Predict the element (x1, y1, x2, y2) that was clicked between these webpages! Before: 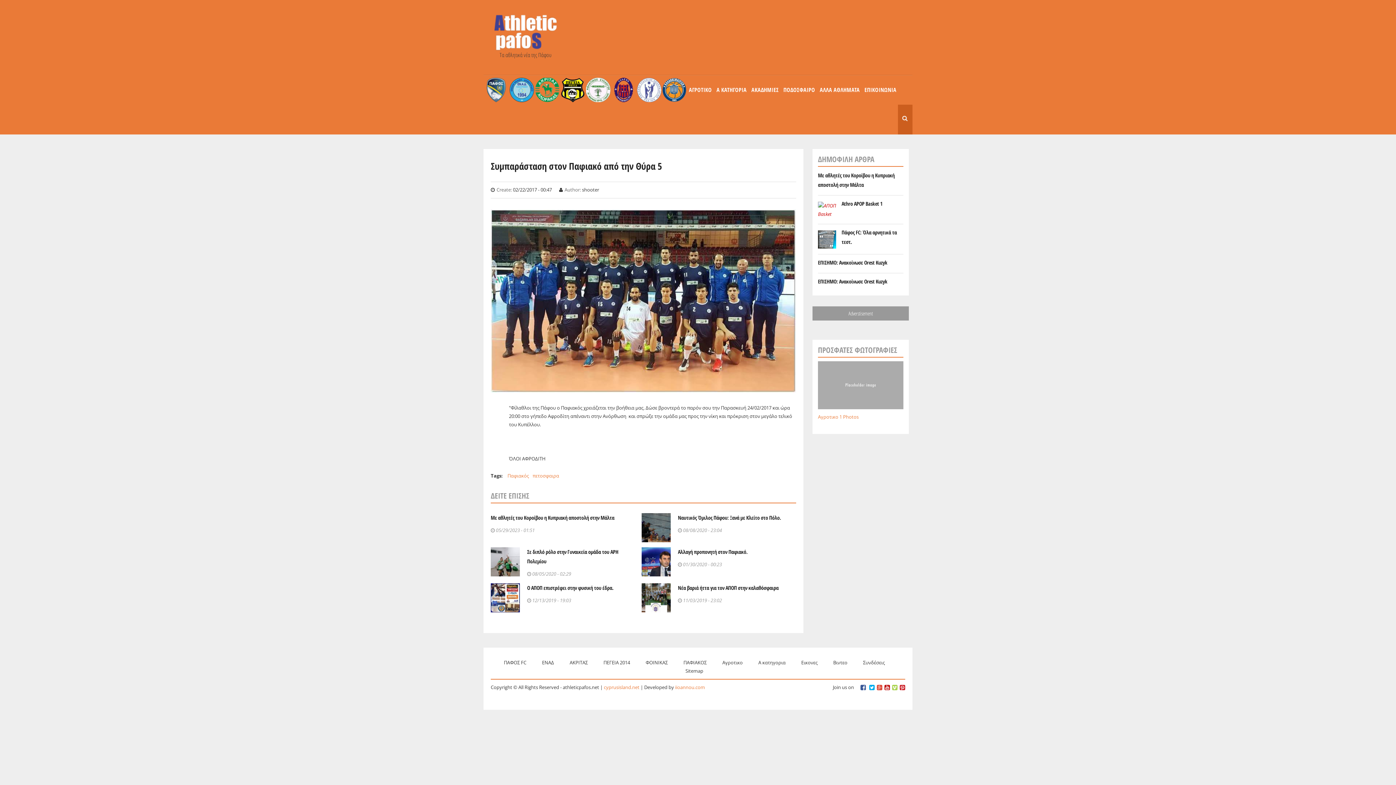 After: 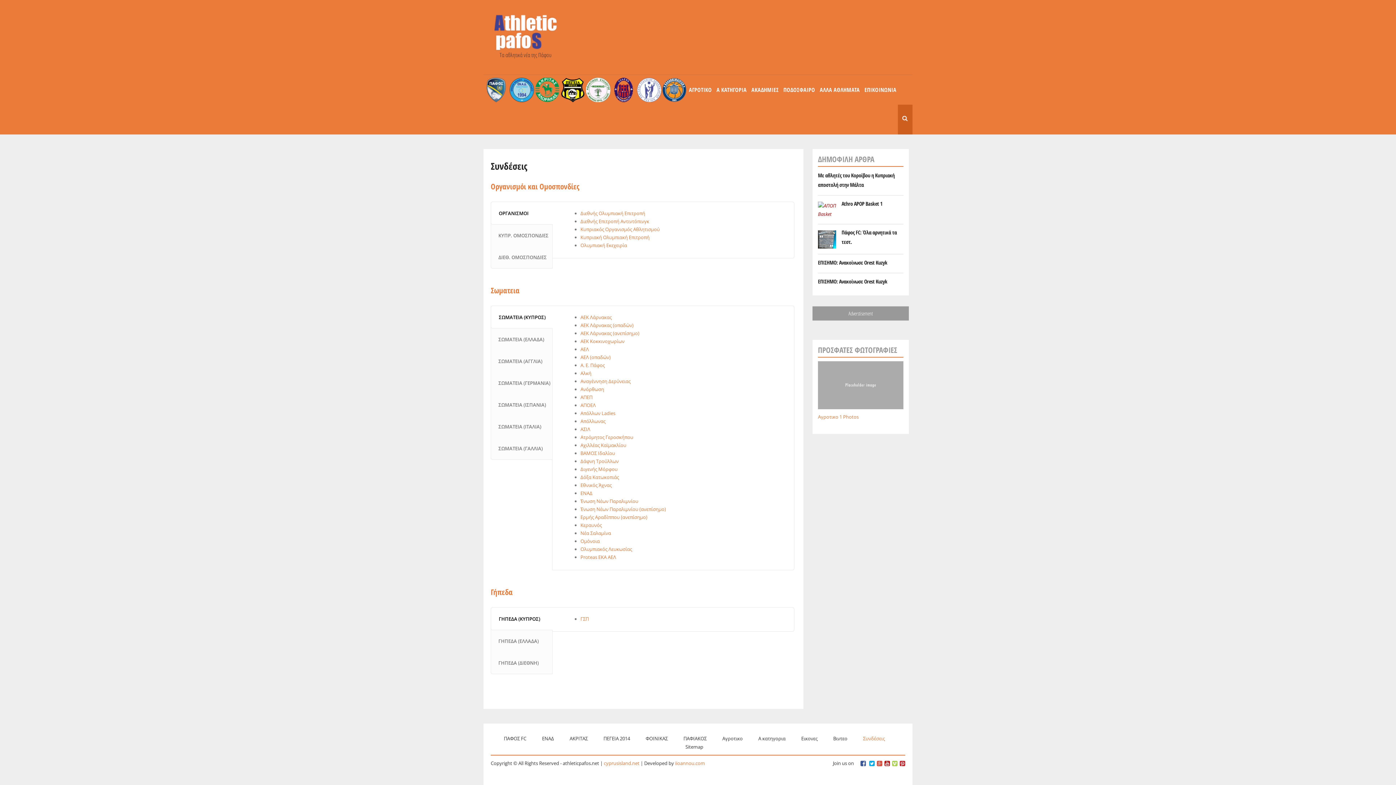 Action: bbox: (859, 658, 888, 667) label: Συνδέσεις